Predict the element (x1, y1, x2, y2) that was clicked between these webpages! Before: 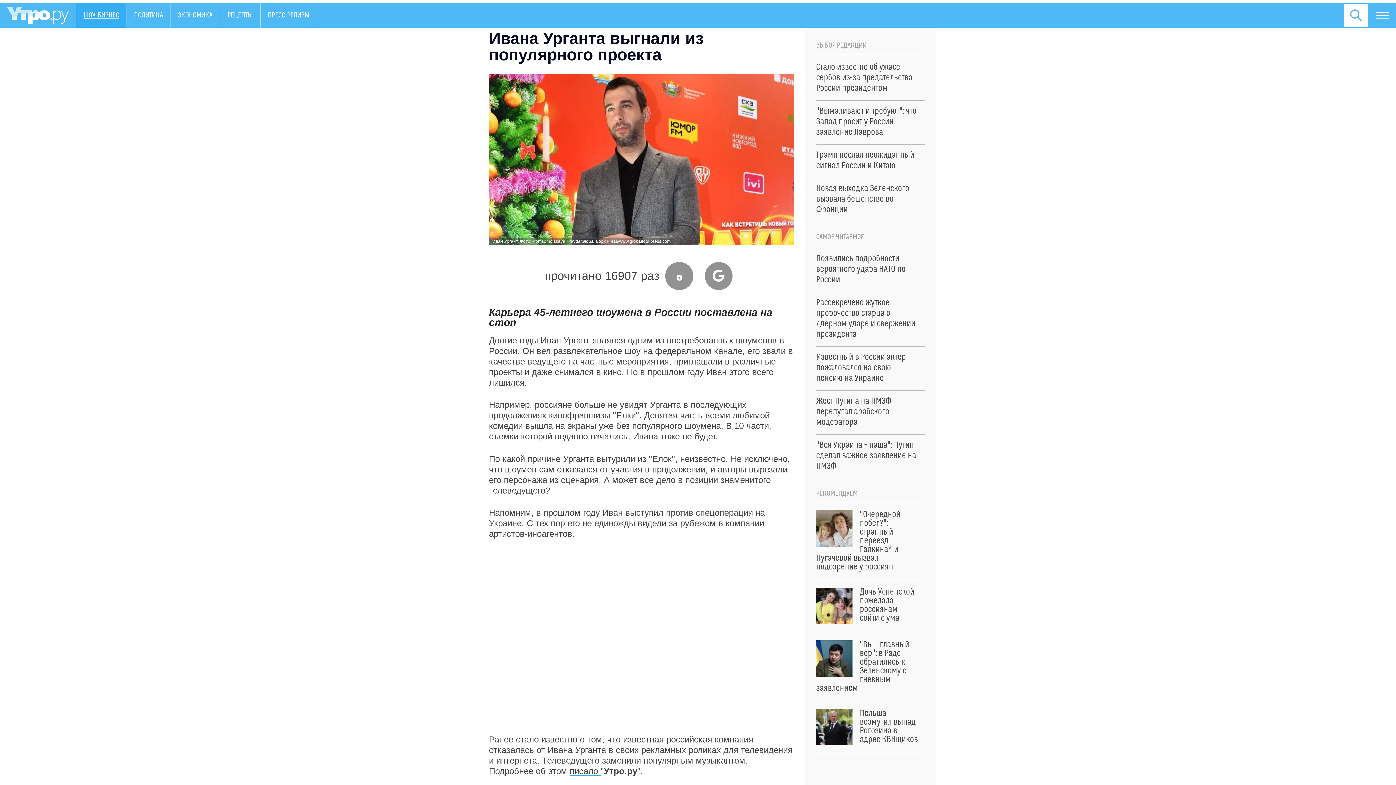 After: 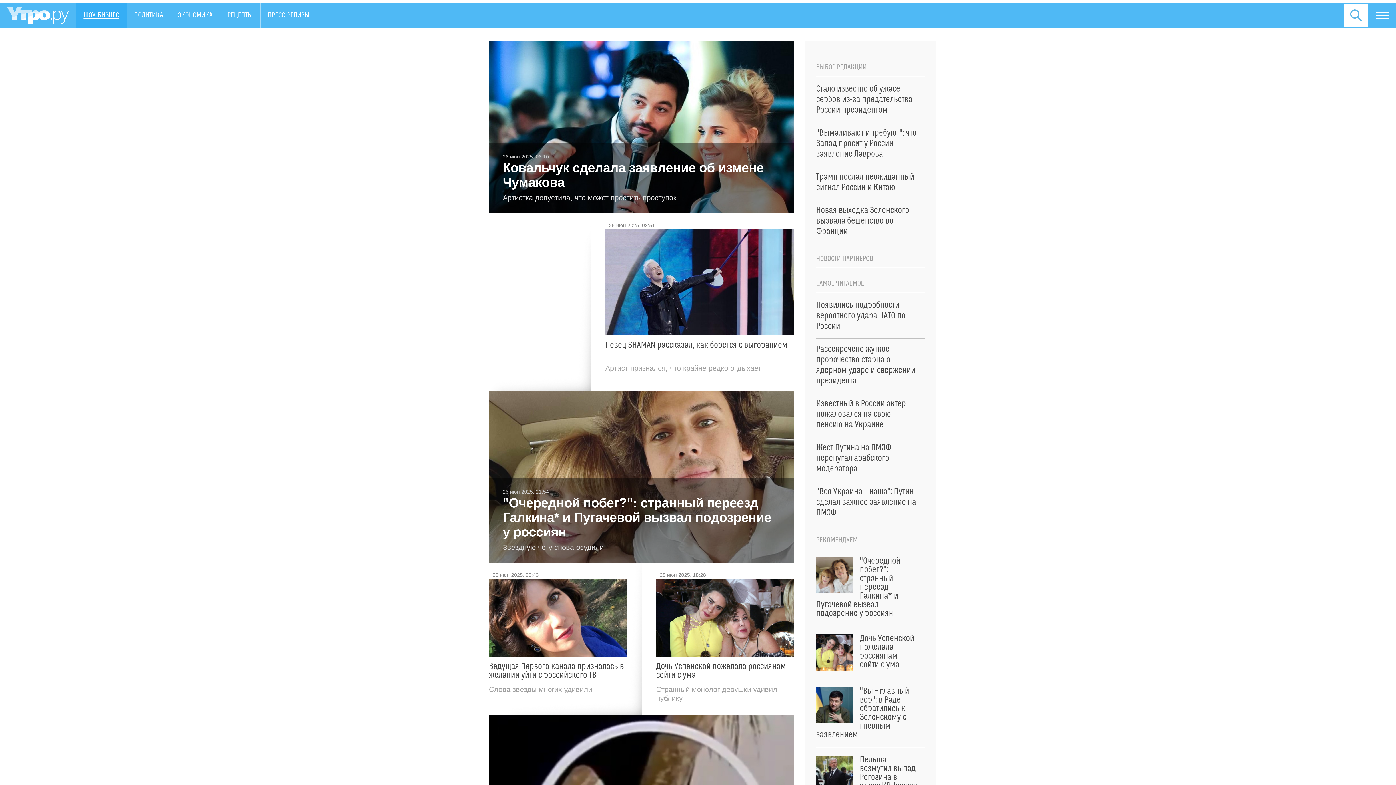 Action: bbox: (76, 2, 126, 27) label: ШОУ-БИЗНЕС